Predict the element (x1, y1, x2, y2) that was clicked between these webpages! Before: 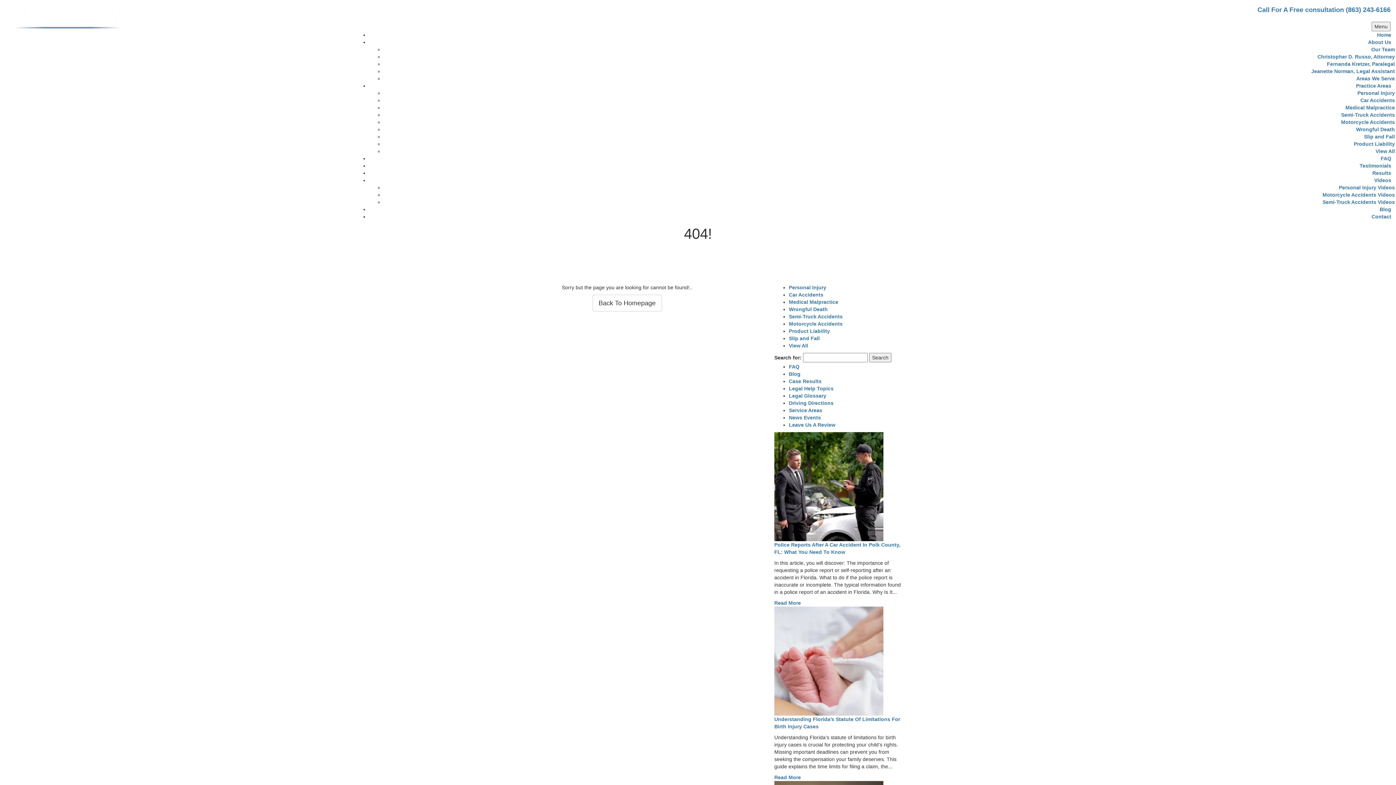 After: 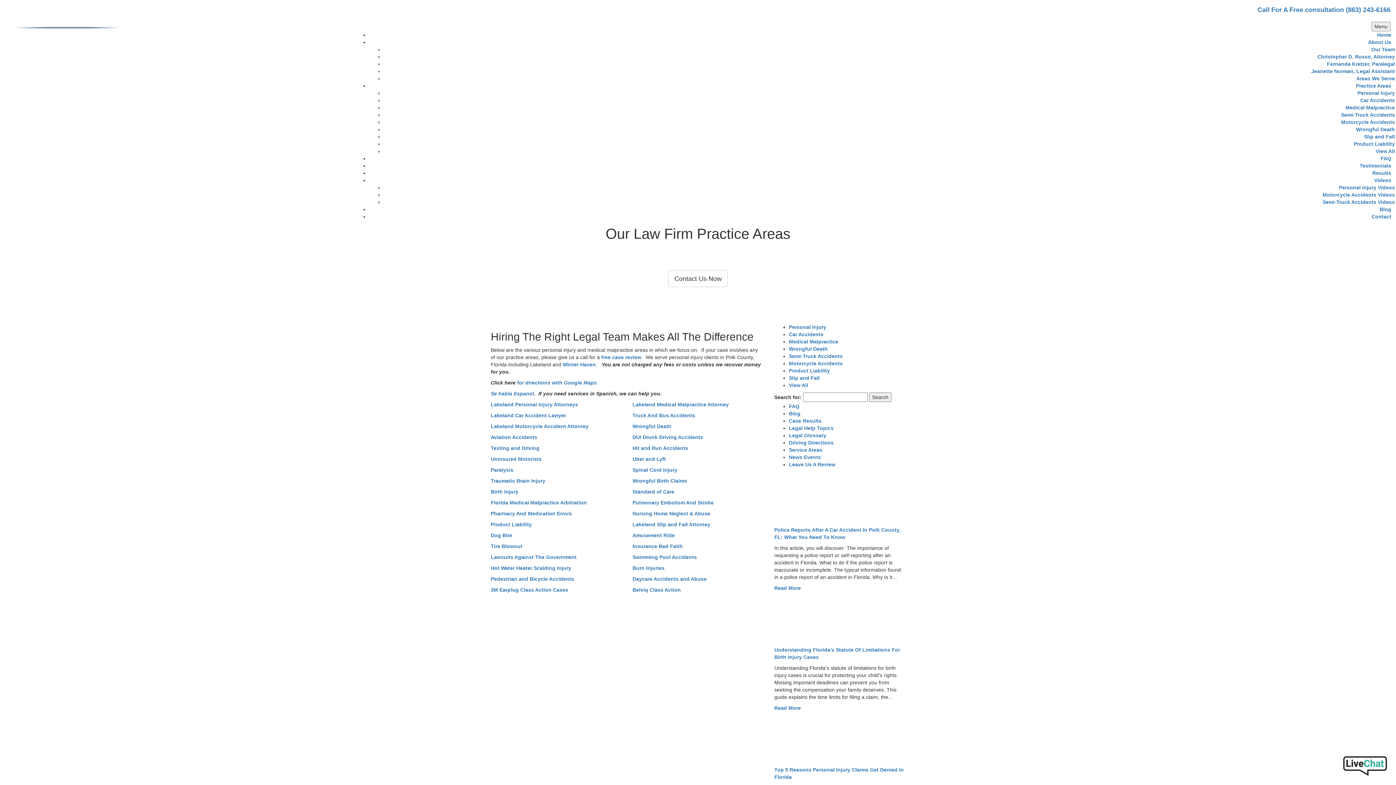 Action: bbox: (789, 342, 808, 348) label: View All